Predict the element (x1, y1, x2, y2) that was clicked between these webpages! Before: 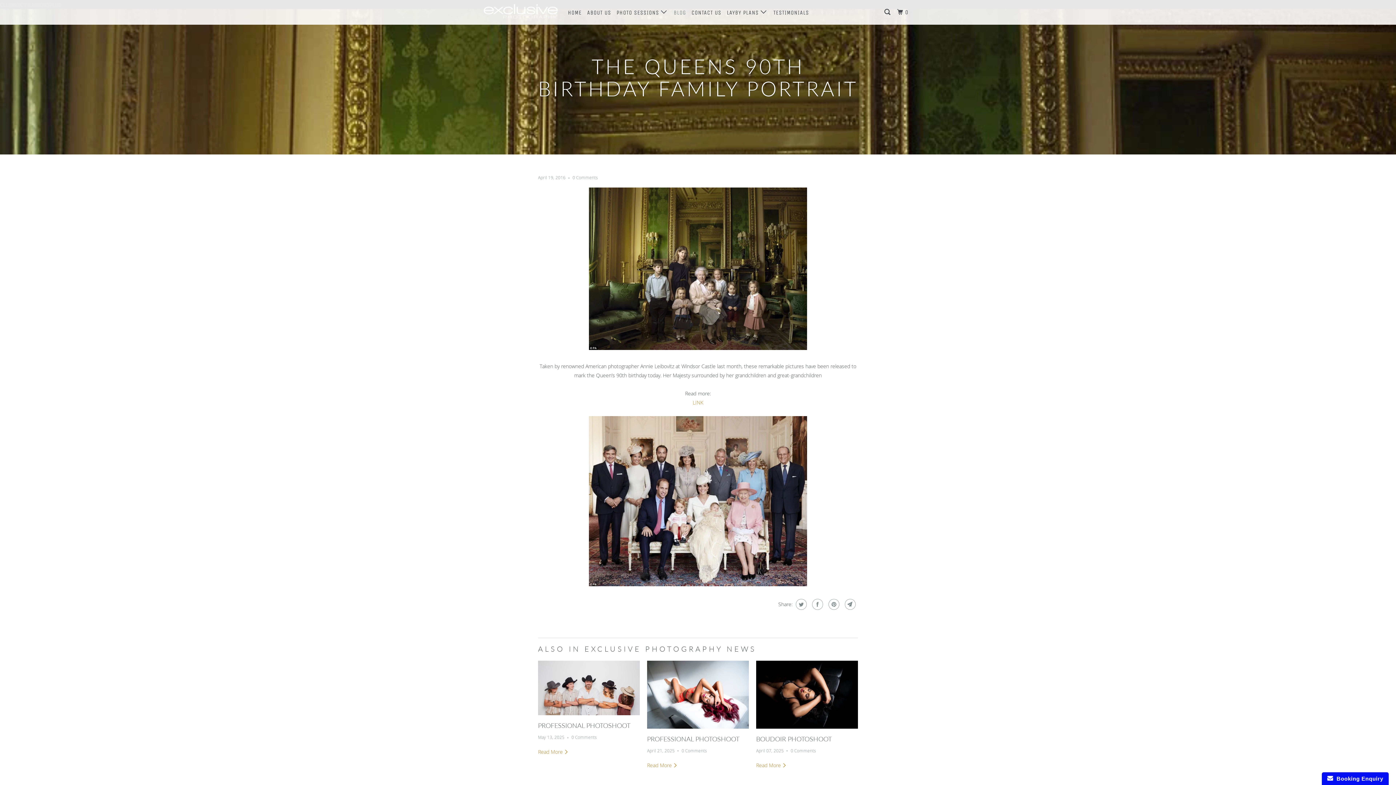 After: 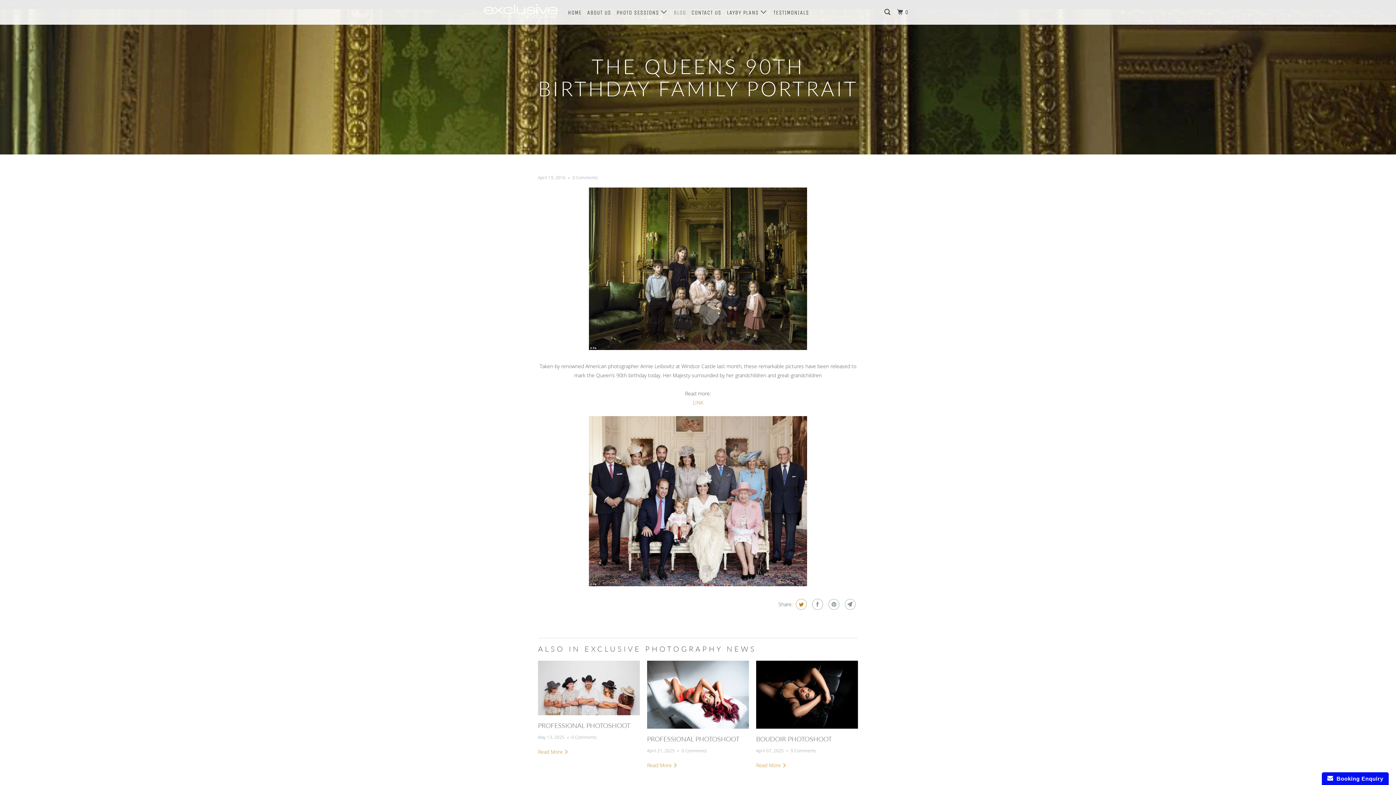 Action: bbox: (794, 599, 806, 610)